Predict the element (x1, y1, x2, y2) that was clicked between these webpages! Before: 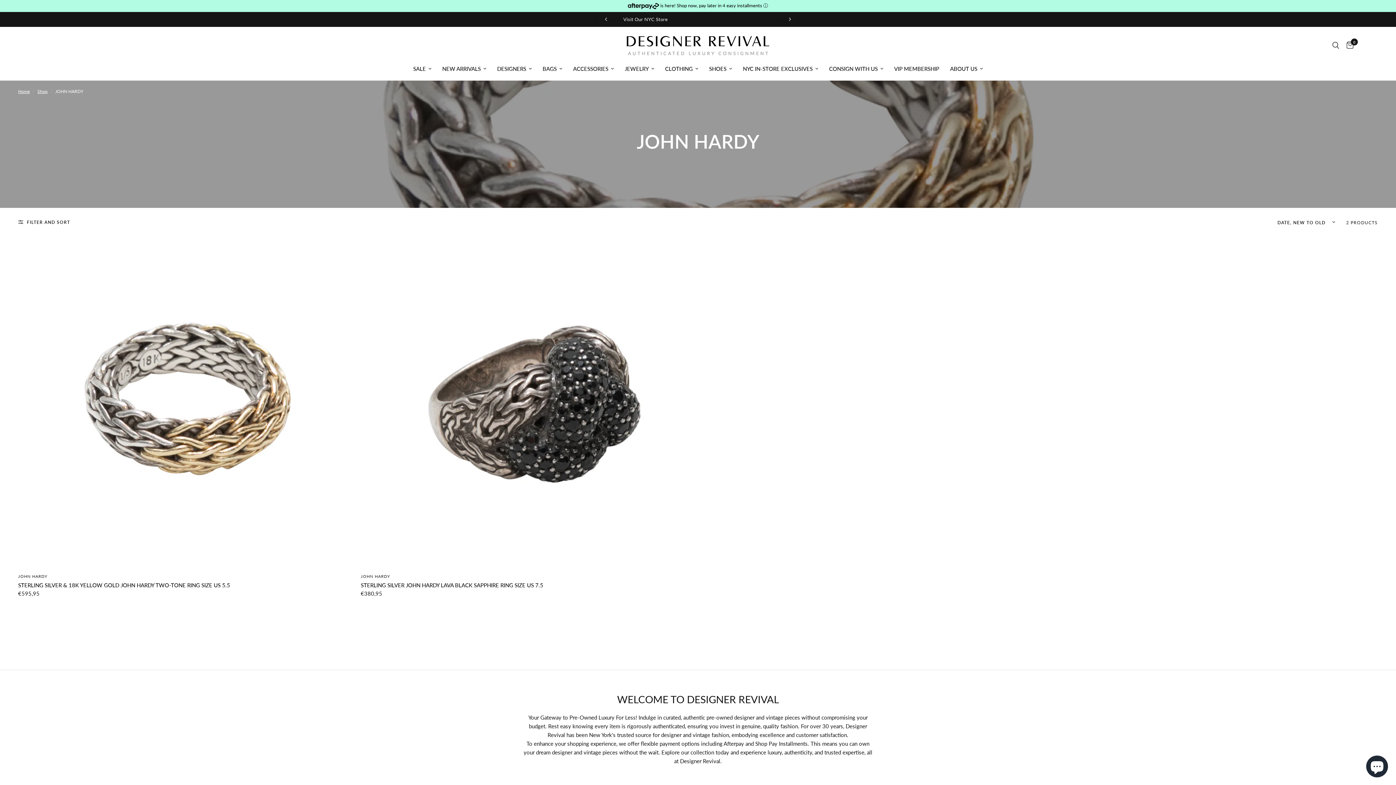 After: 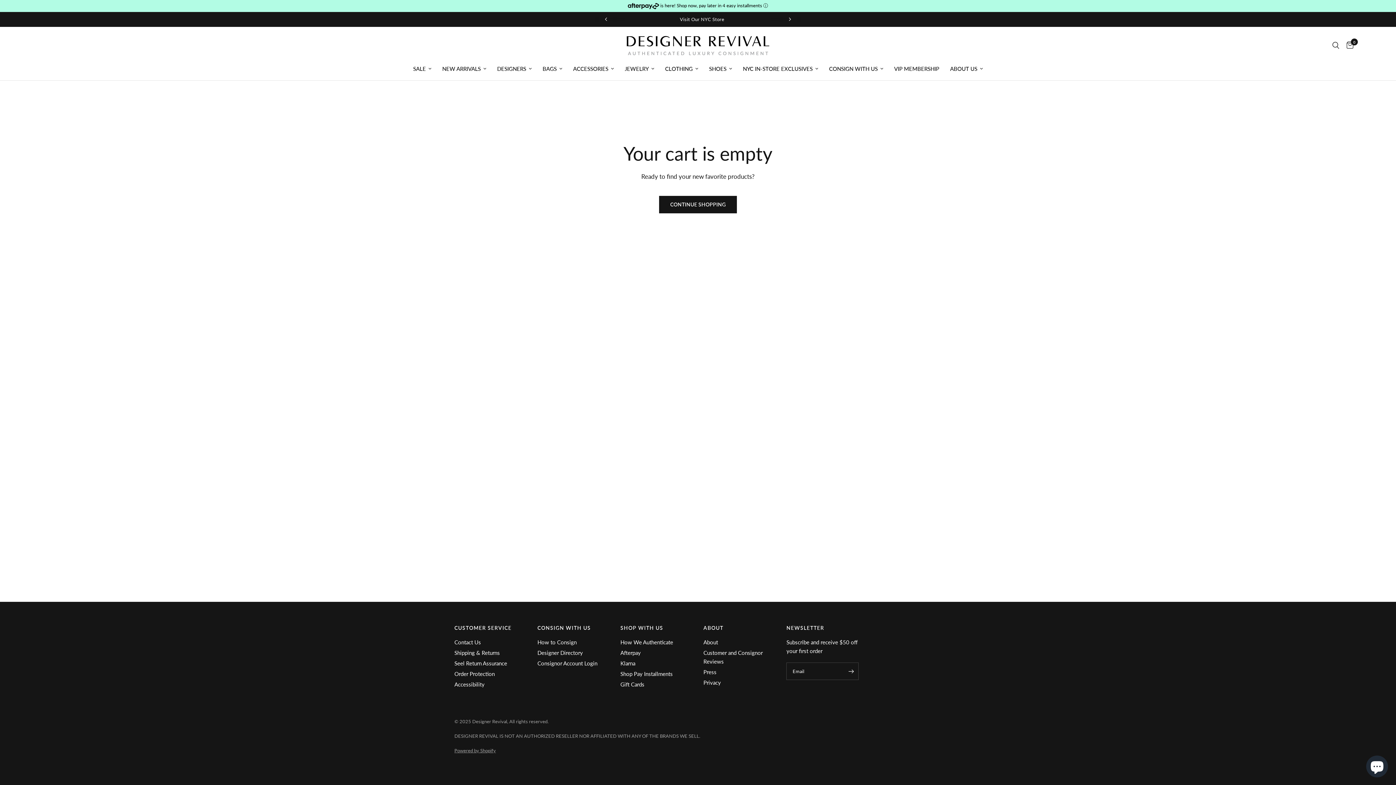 Action: bbox: (1343, 30, 1353, 60) label: 0